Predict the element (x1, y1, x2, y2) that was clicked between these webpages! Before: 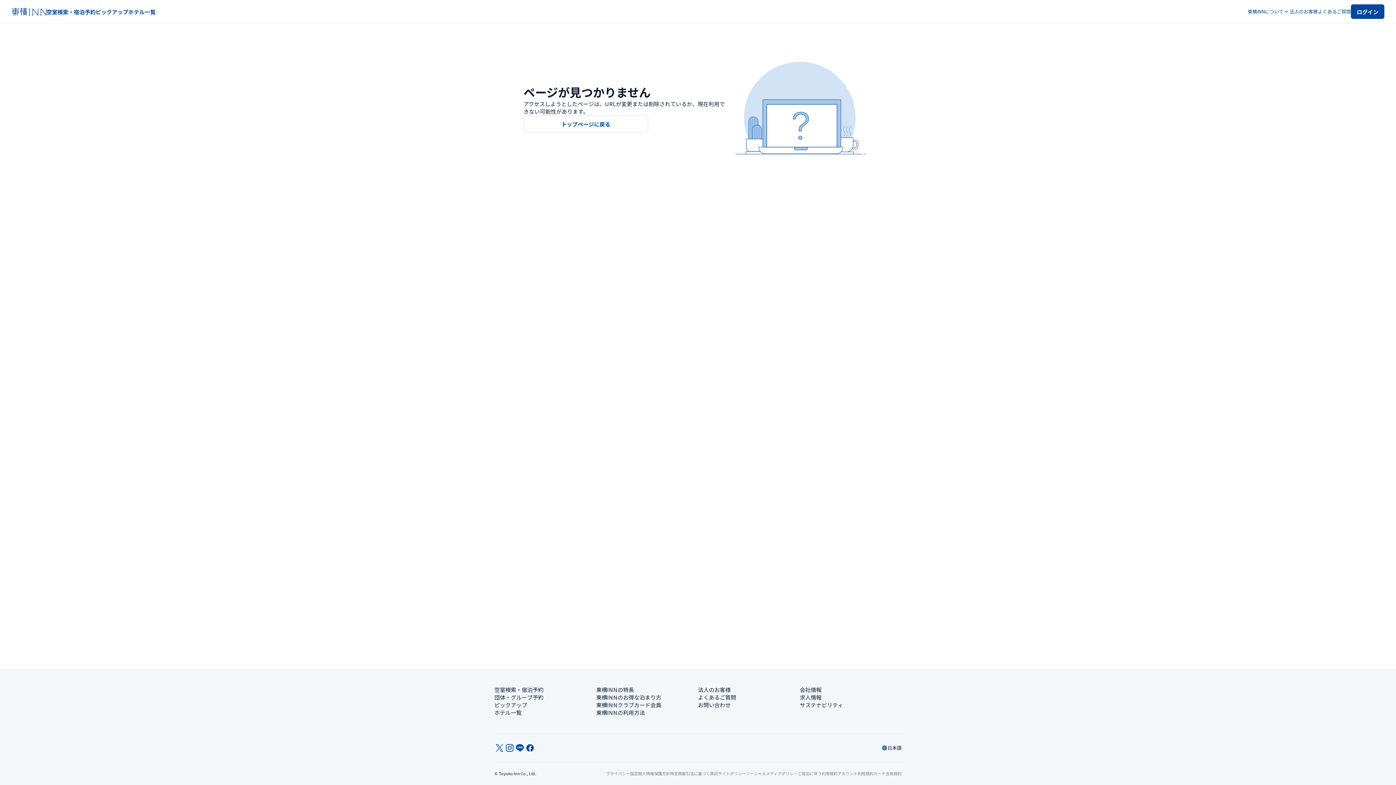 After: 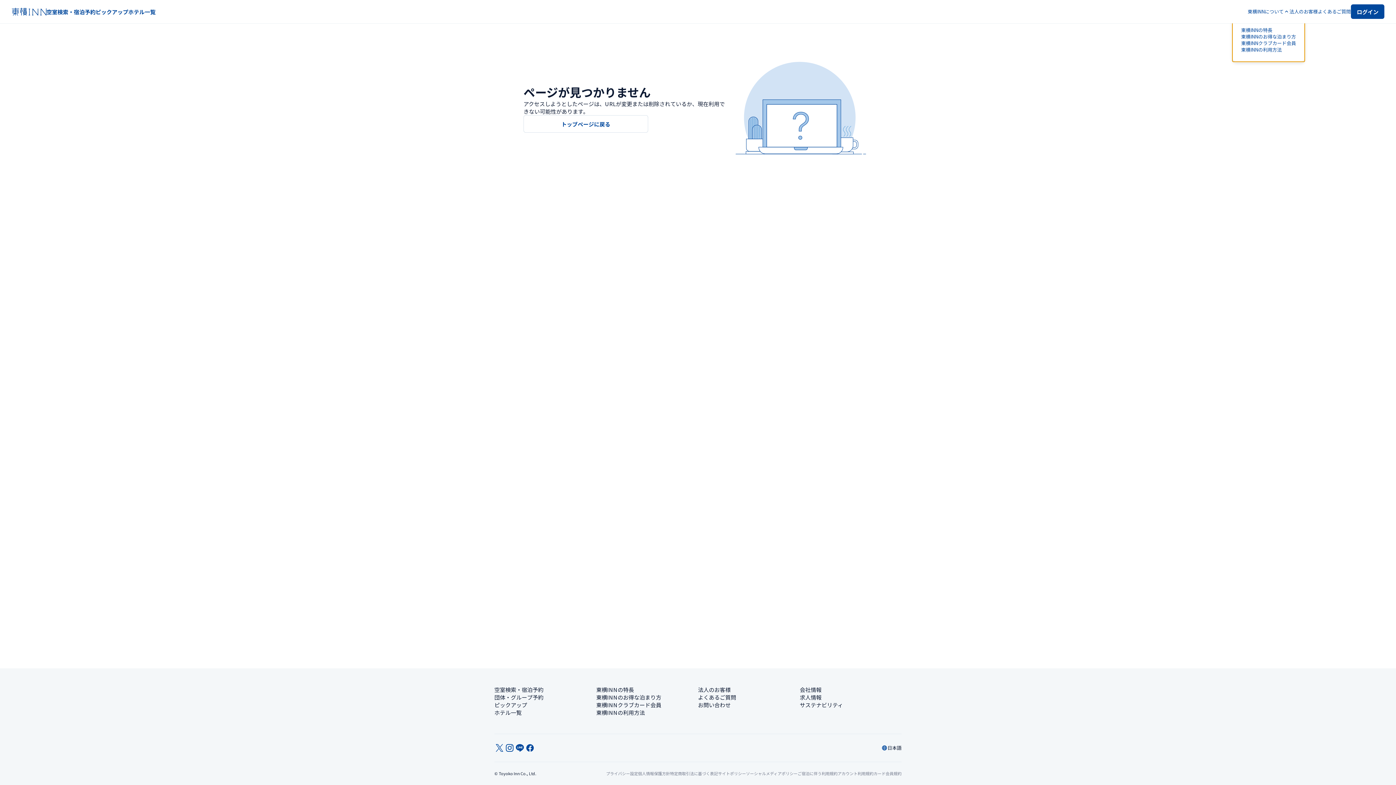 Action: label: 東横INNについて bbox: (1248, 8, 1289, 14)